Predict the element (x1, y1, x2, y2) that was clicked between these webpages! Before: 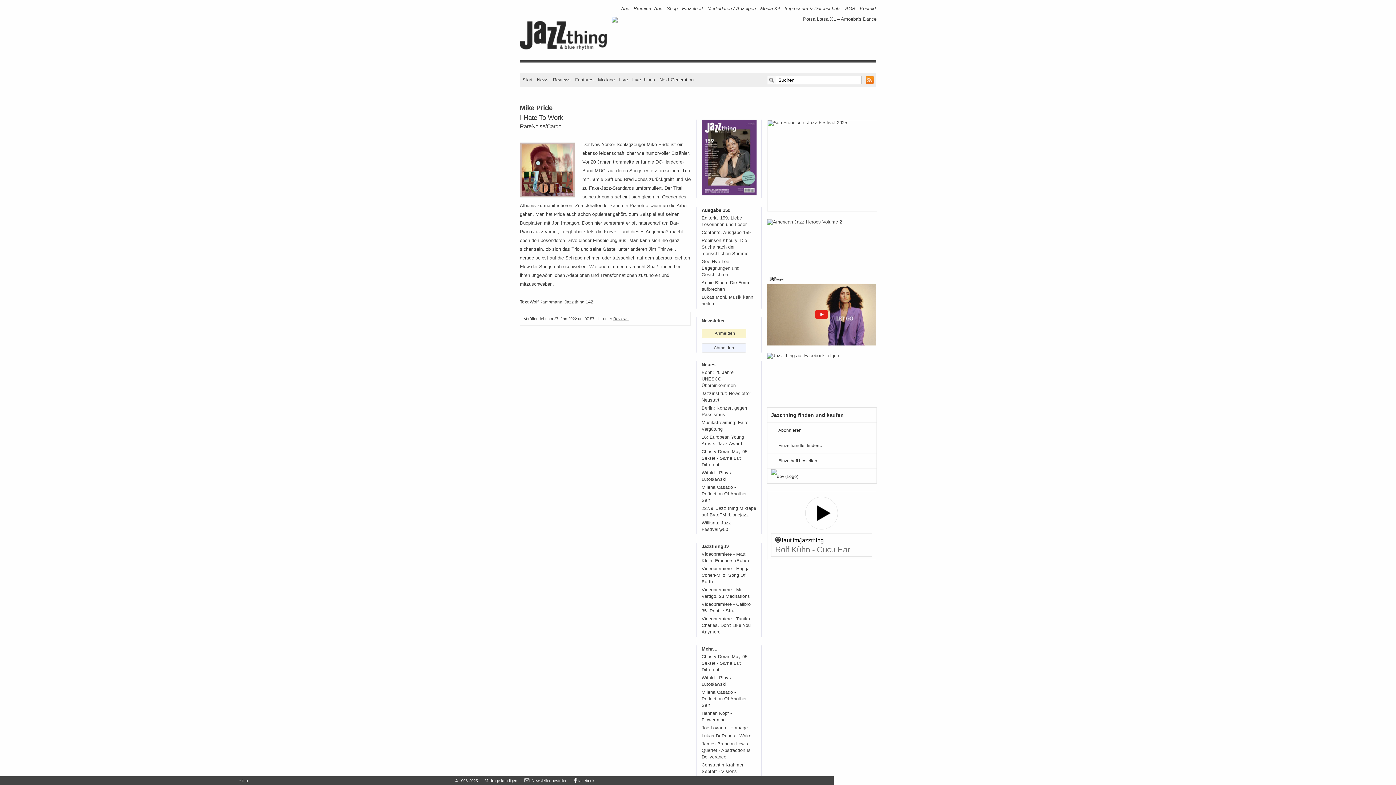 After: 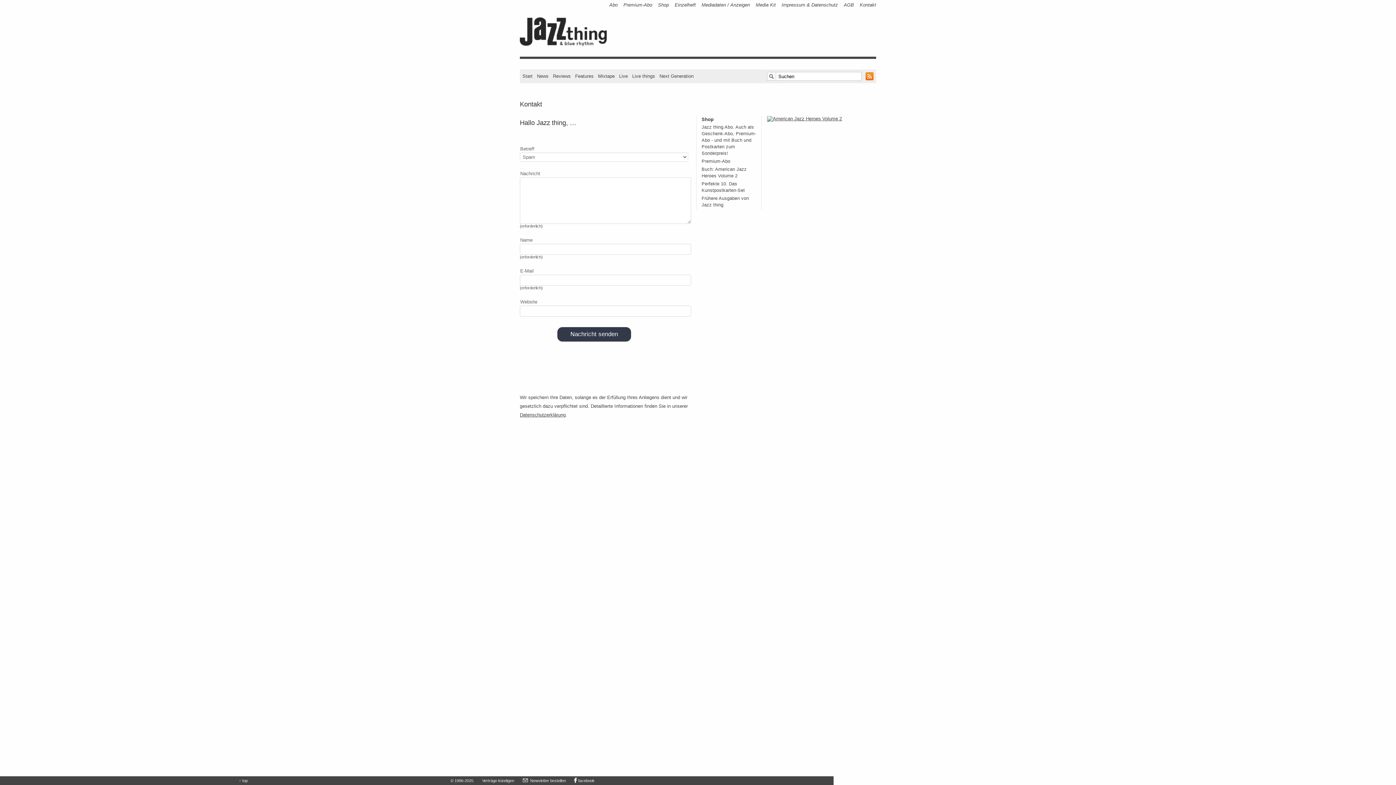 Action: label: Kontakt bbox: (860, 5, 876, 11)